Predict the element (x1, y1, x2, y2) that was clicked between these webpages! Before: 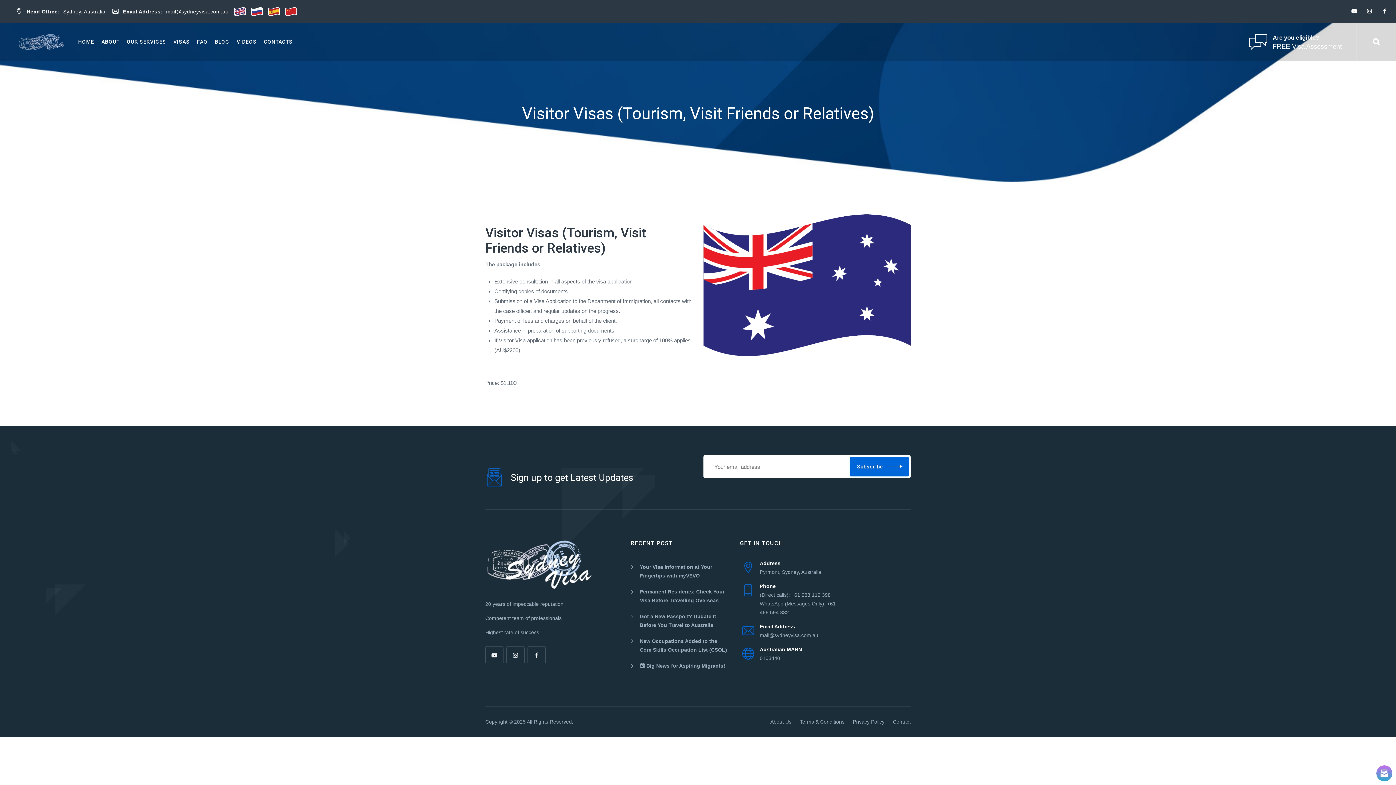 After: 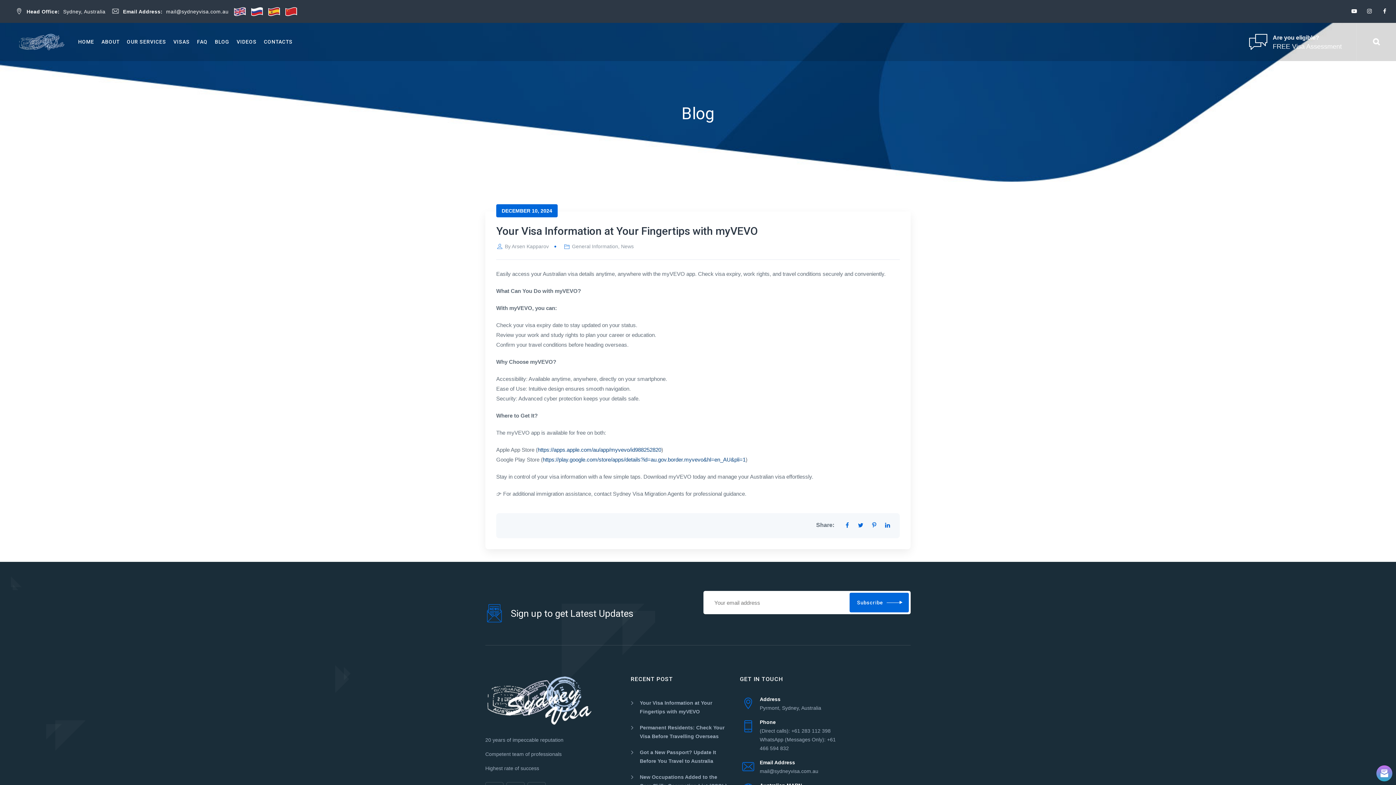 Action: bbox: (640, 560, 712, 582) label: Your Visa Information at Your Fingertips with myVEVO